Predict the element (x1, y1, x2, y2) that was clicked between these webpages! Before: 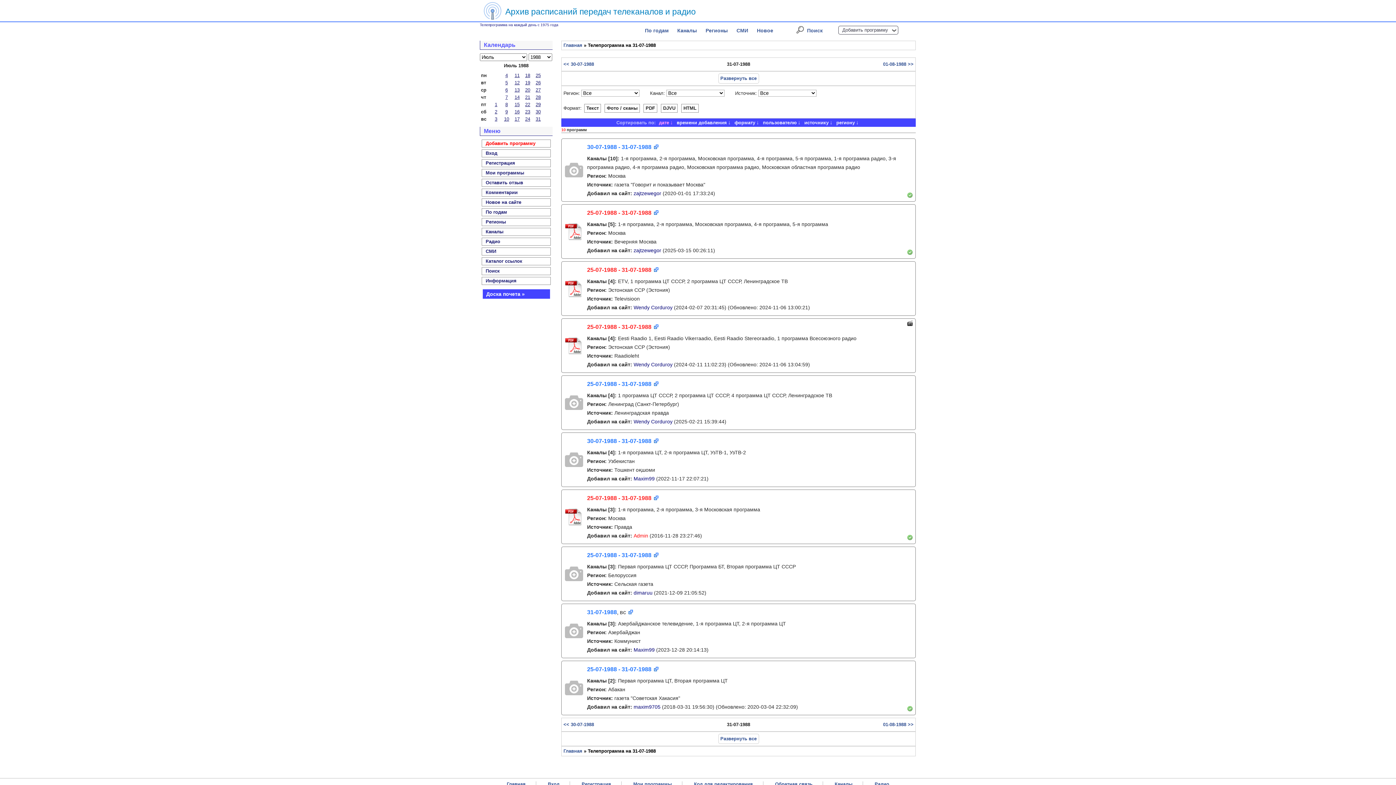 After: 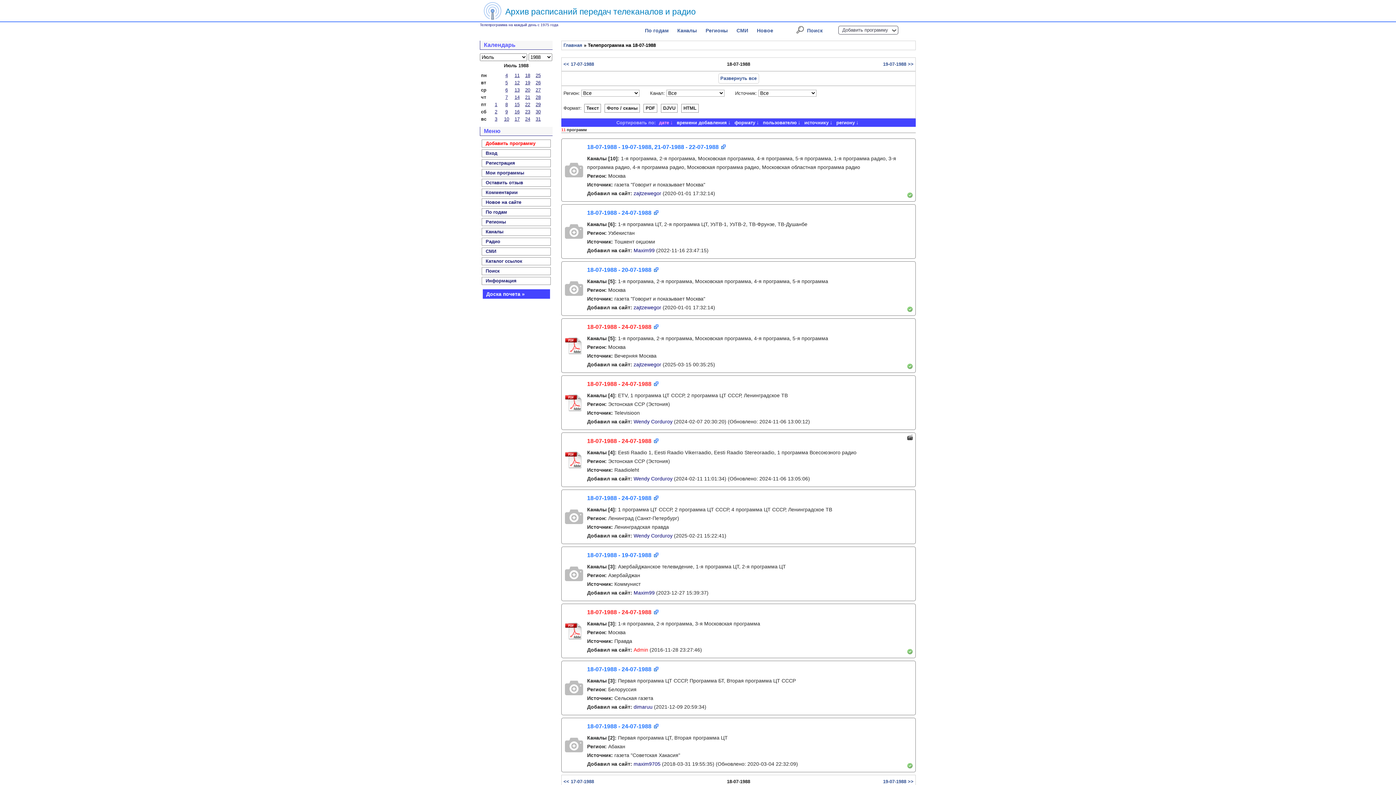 Action: label: 18 bbox: (525, 72, 530, 78)